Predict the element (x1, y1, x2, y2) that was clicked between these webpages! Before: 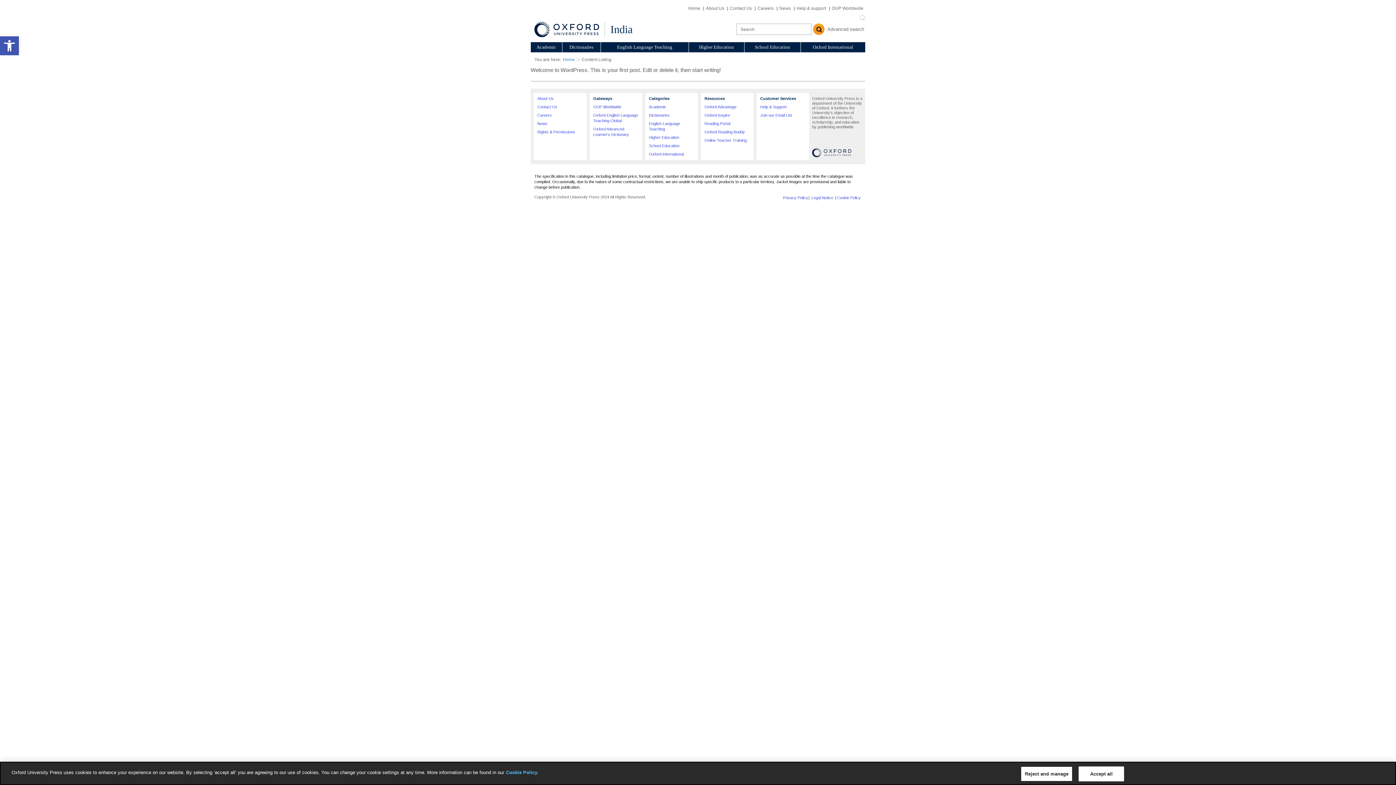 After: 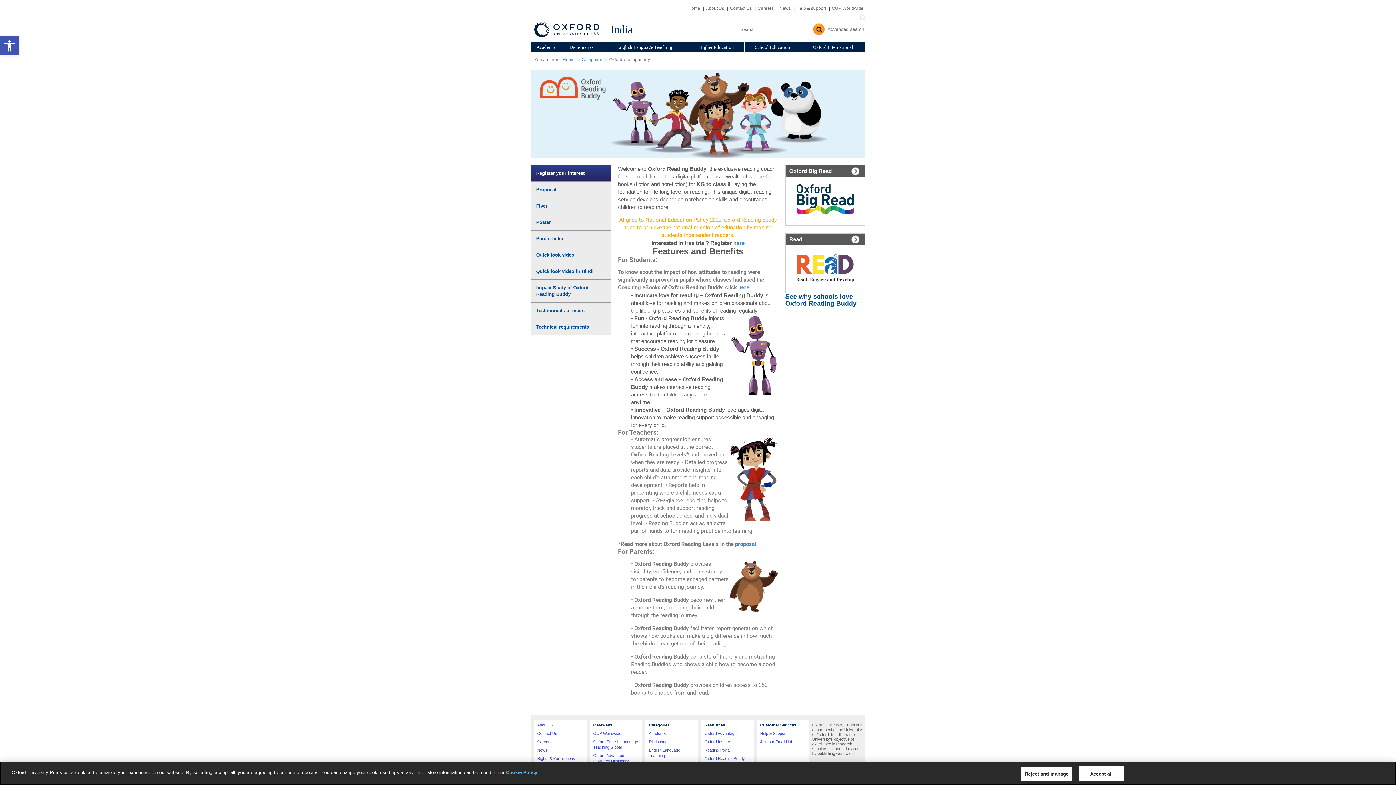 Action: label: Oxford Reading Buddy bbox: (704, 129, 745, 134)